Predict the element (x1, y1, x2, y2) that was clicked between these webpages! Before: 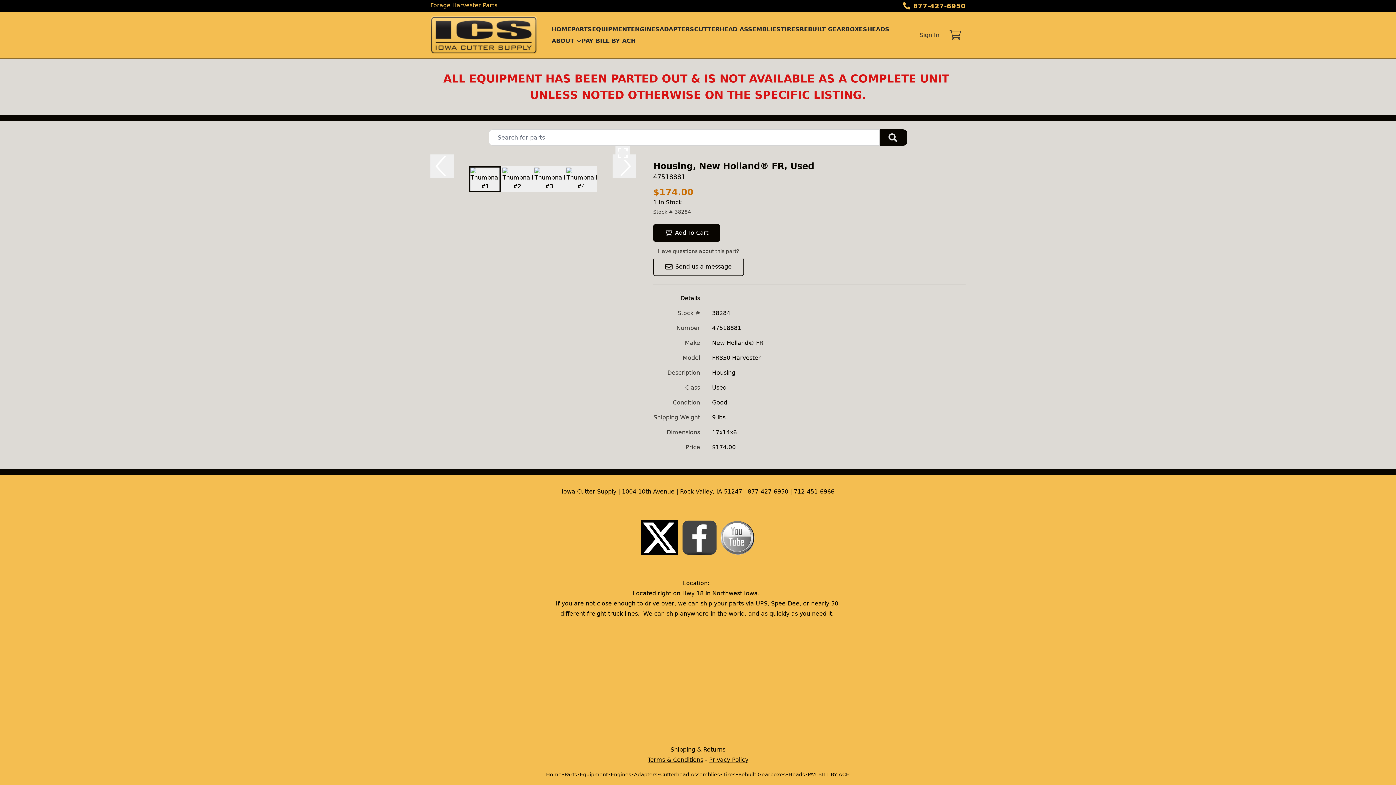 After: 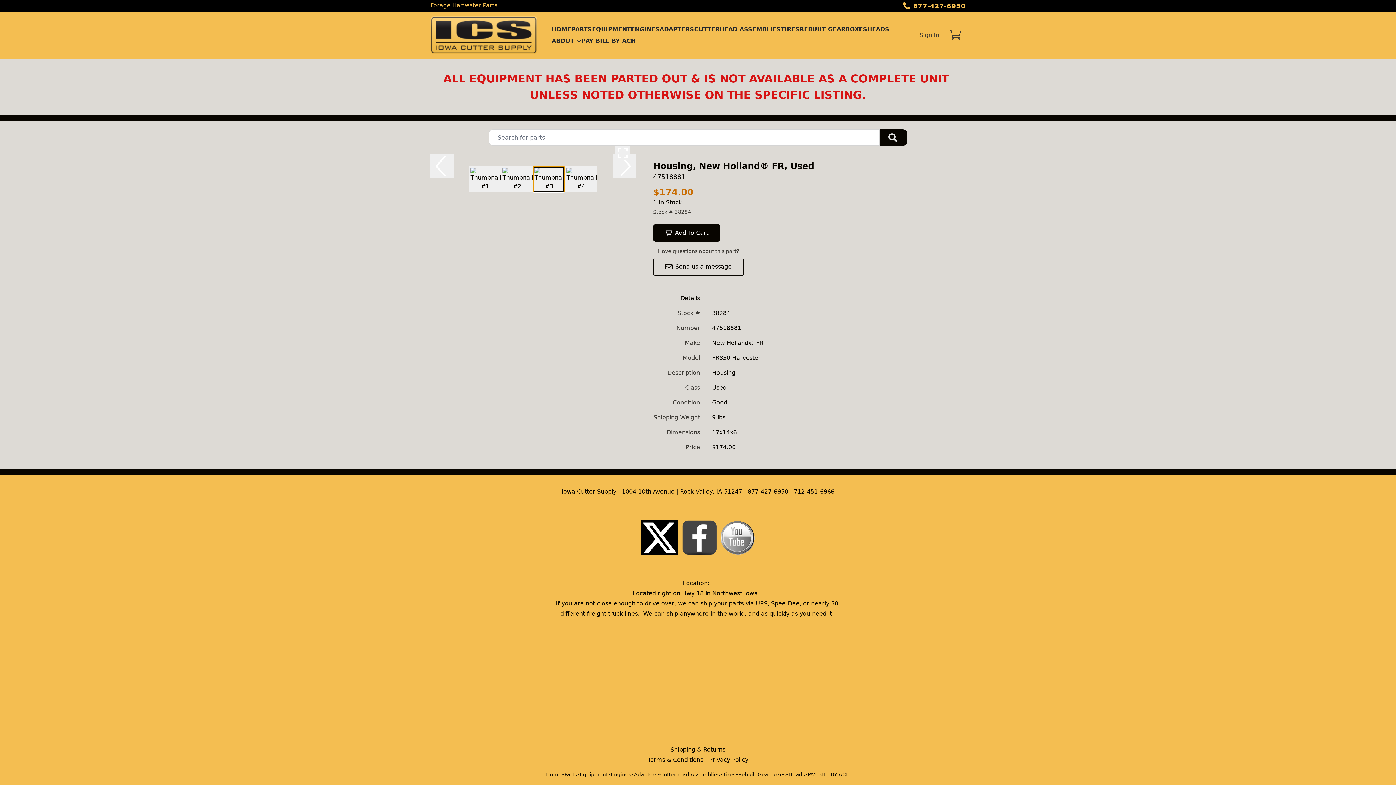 Action: label: Select Image 3 bbox: (533, 166, 565, 192)